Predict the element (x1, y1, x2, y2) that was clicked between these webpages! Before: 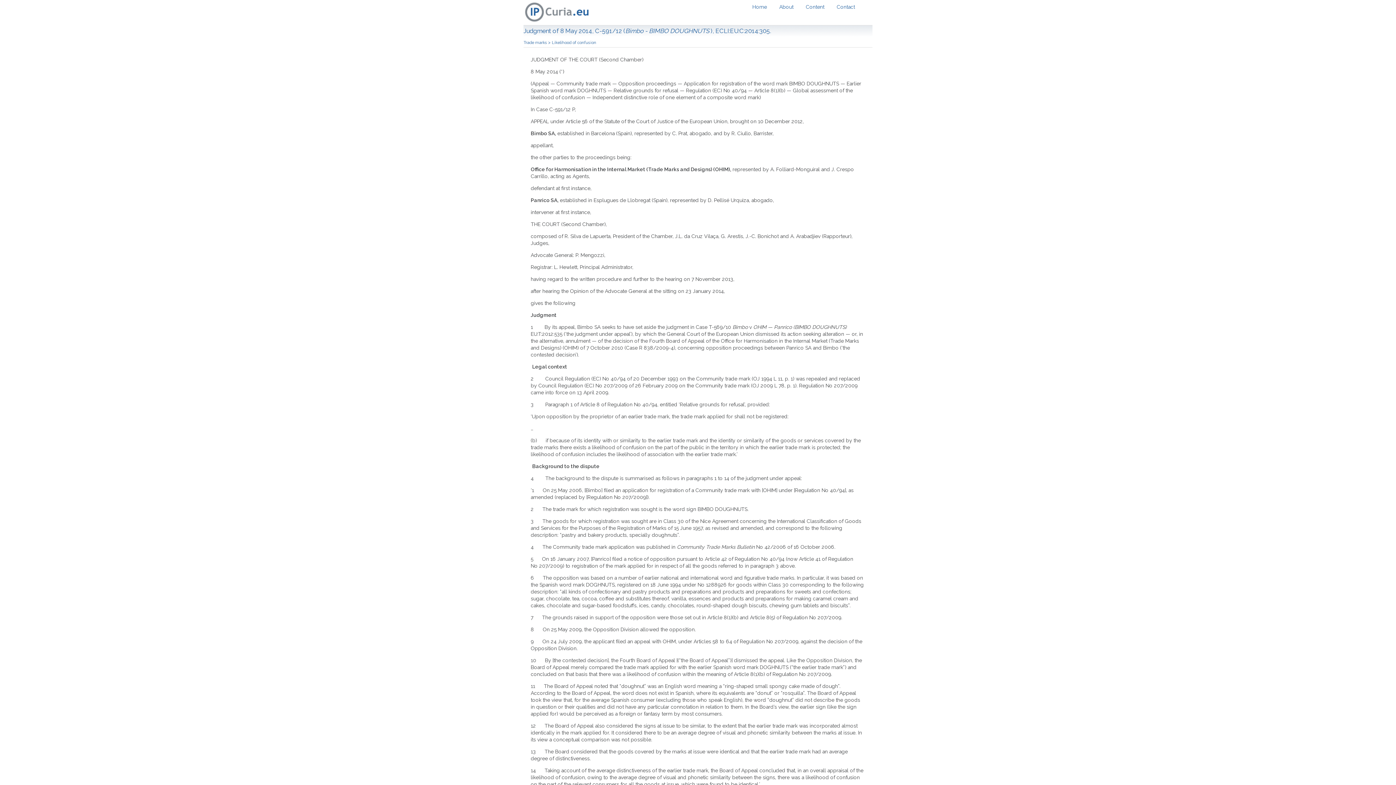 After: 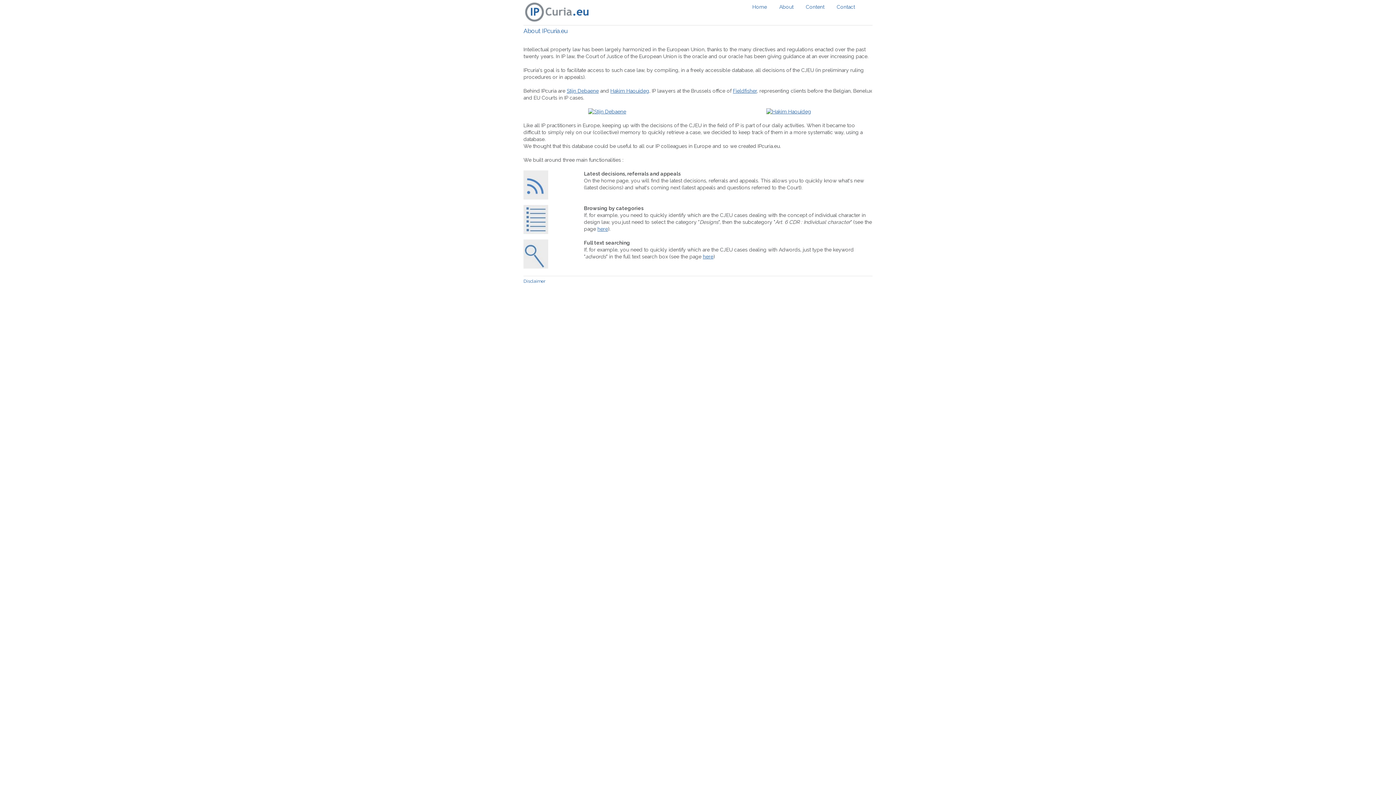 Action: bbox: (779, 4, 793, 9) label: About